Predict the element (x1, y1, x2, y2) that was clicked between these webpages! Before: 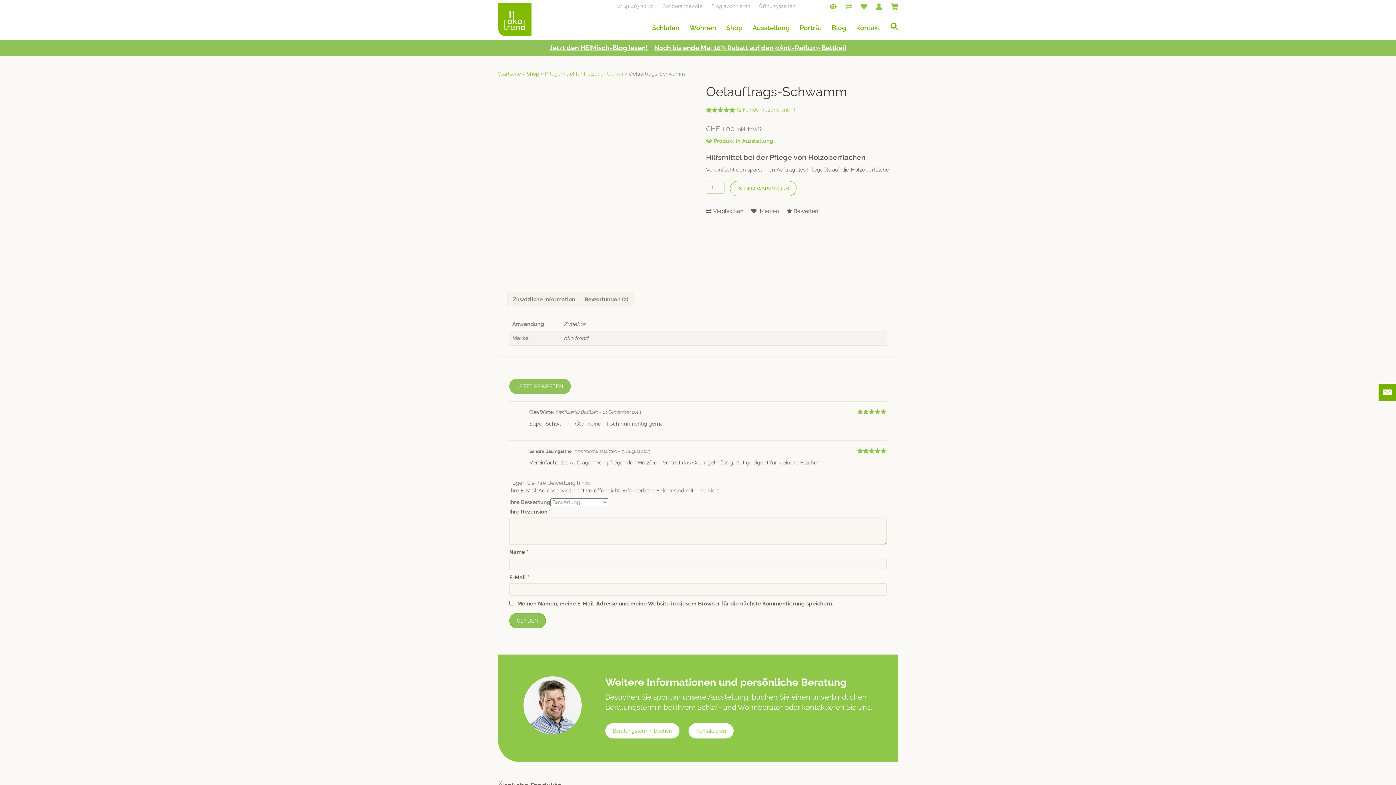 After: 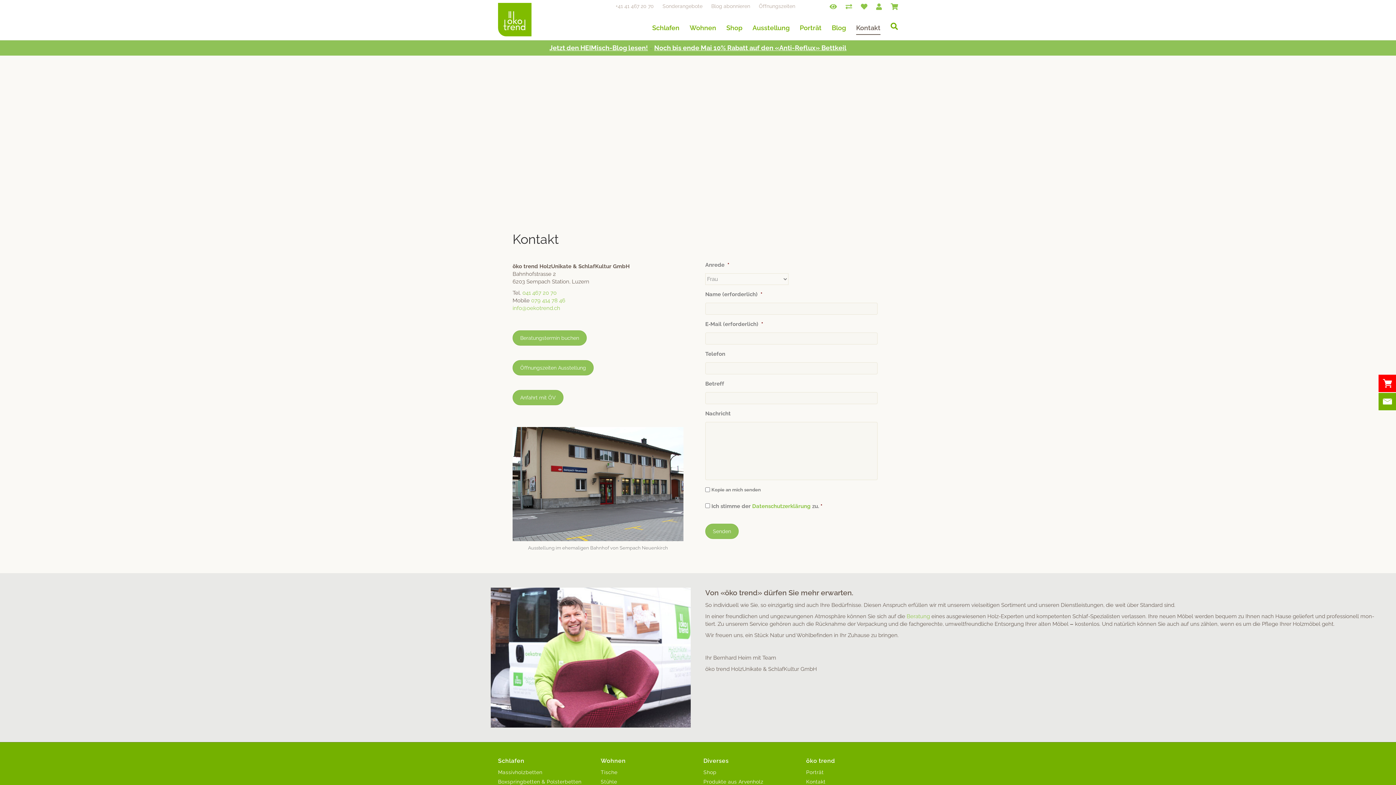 Action: bbox: (1378, 384, 1396, 401)